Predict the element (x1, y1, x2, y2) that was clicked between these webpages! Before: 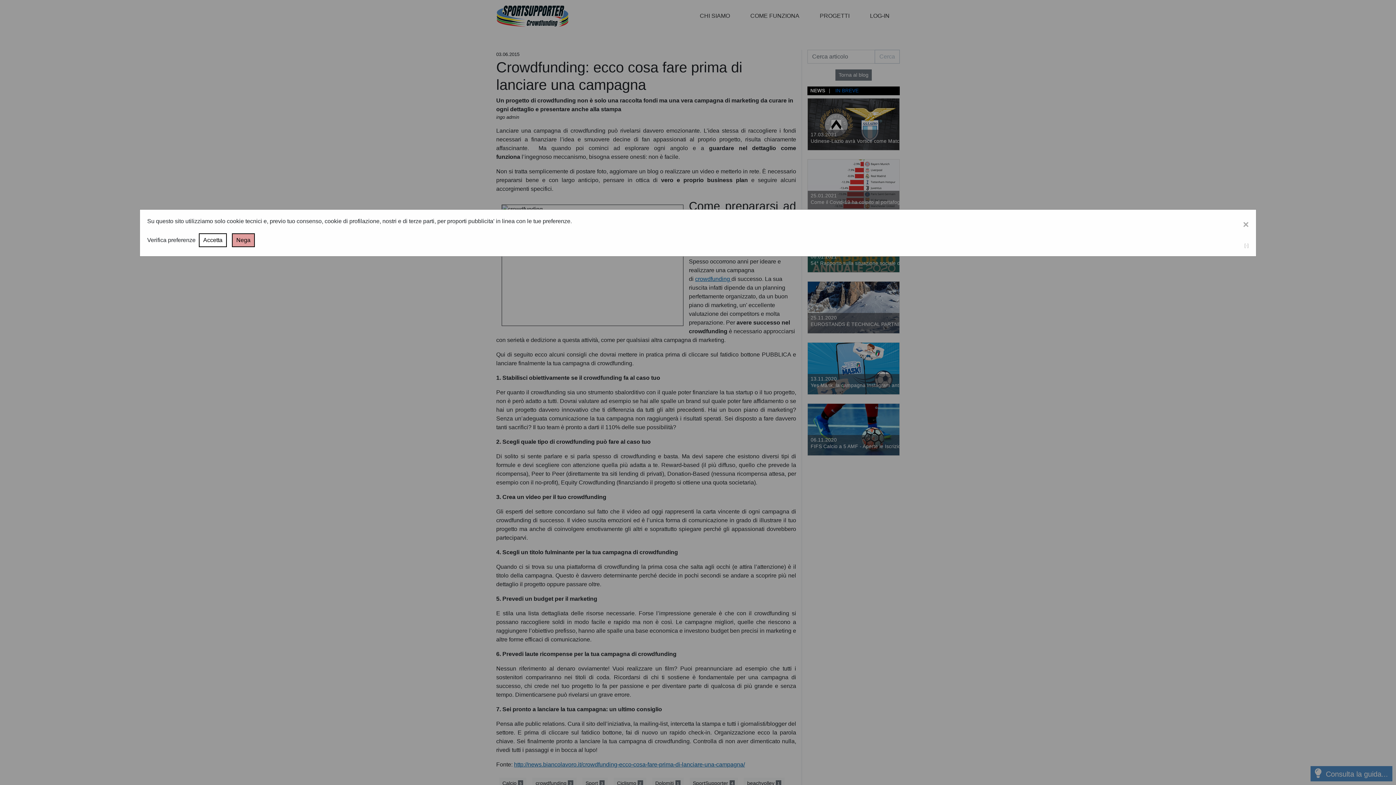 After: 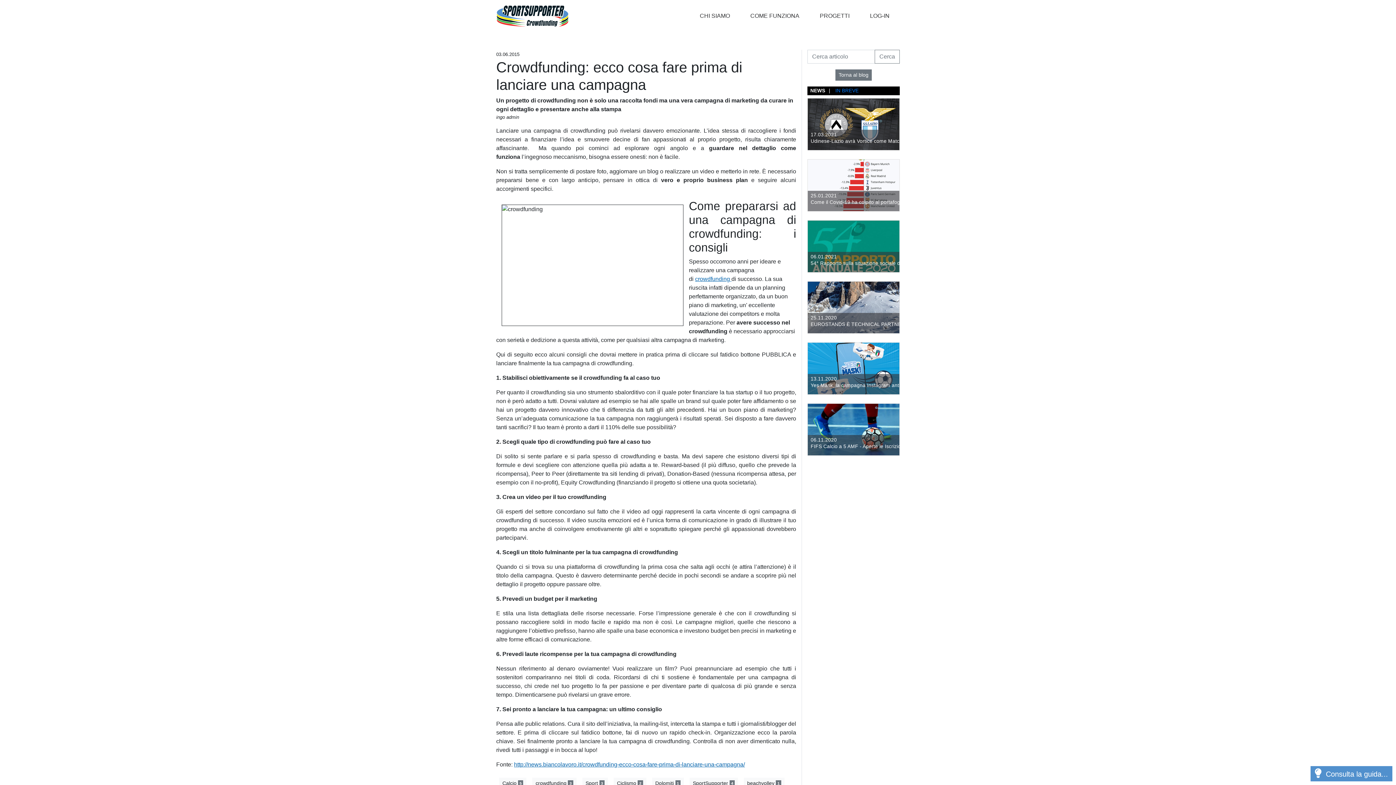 Action: label: Nega bbox: (232, 233, 254, 247)